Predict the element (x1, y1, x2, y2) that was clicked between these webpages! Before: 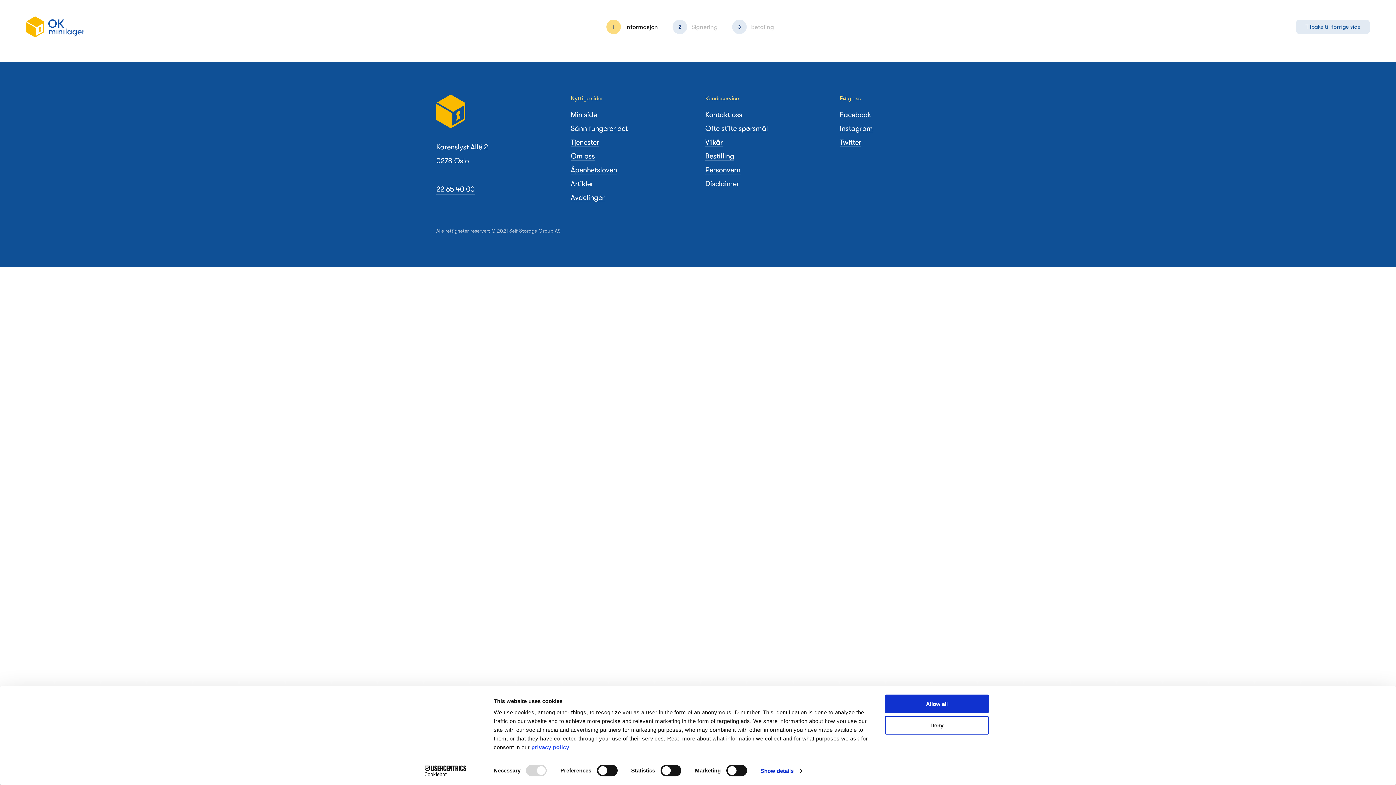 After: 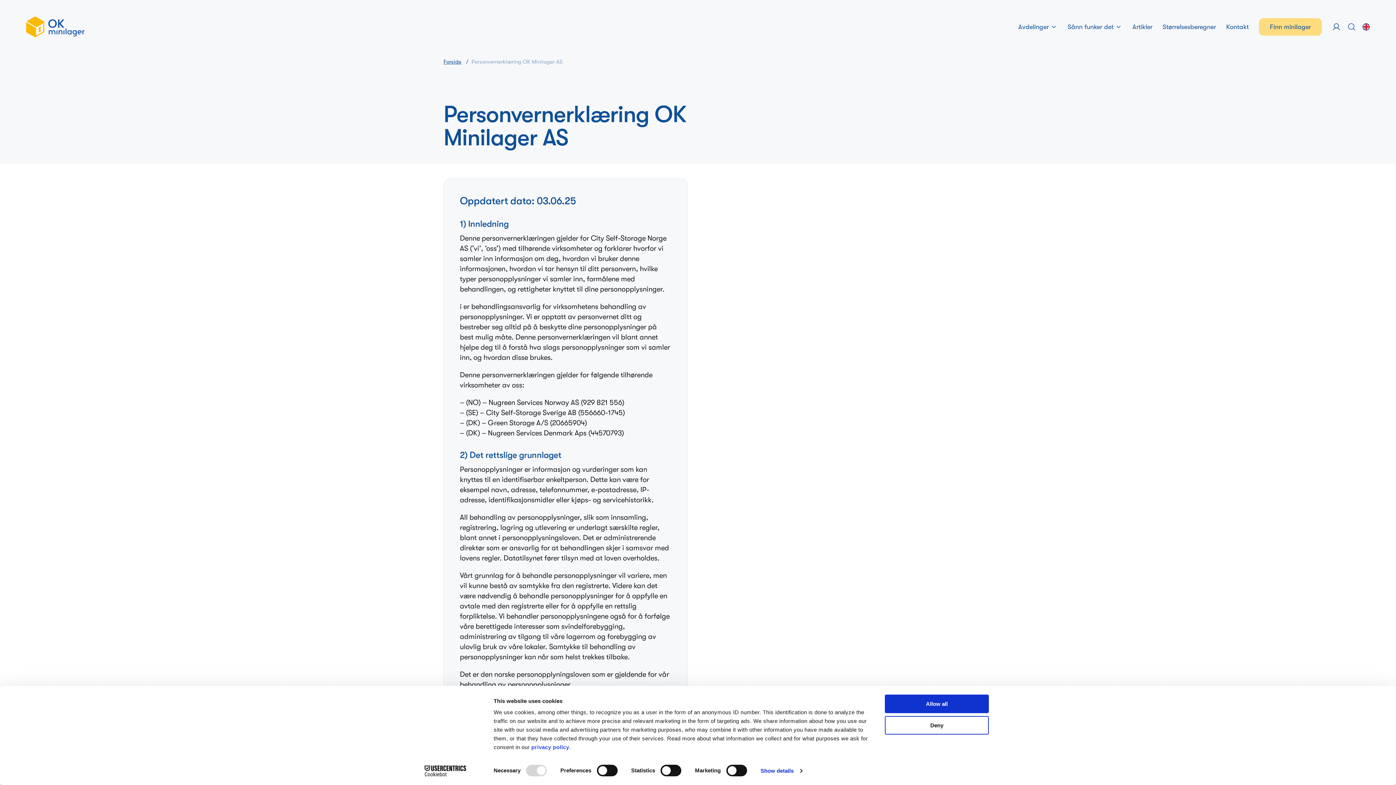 Action: label: Personvern bbox: (705, 165, 740, 174)